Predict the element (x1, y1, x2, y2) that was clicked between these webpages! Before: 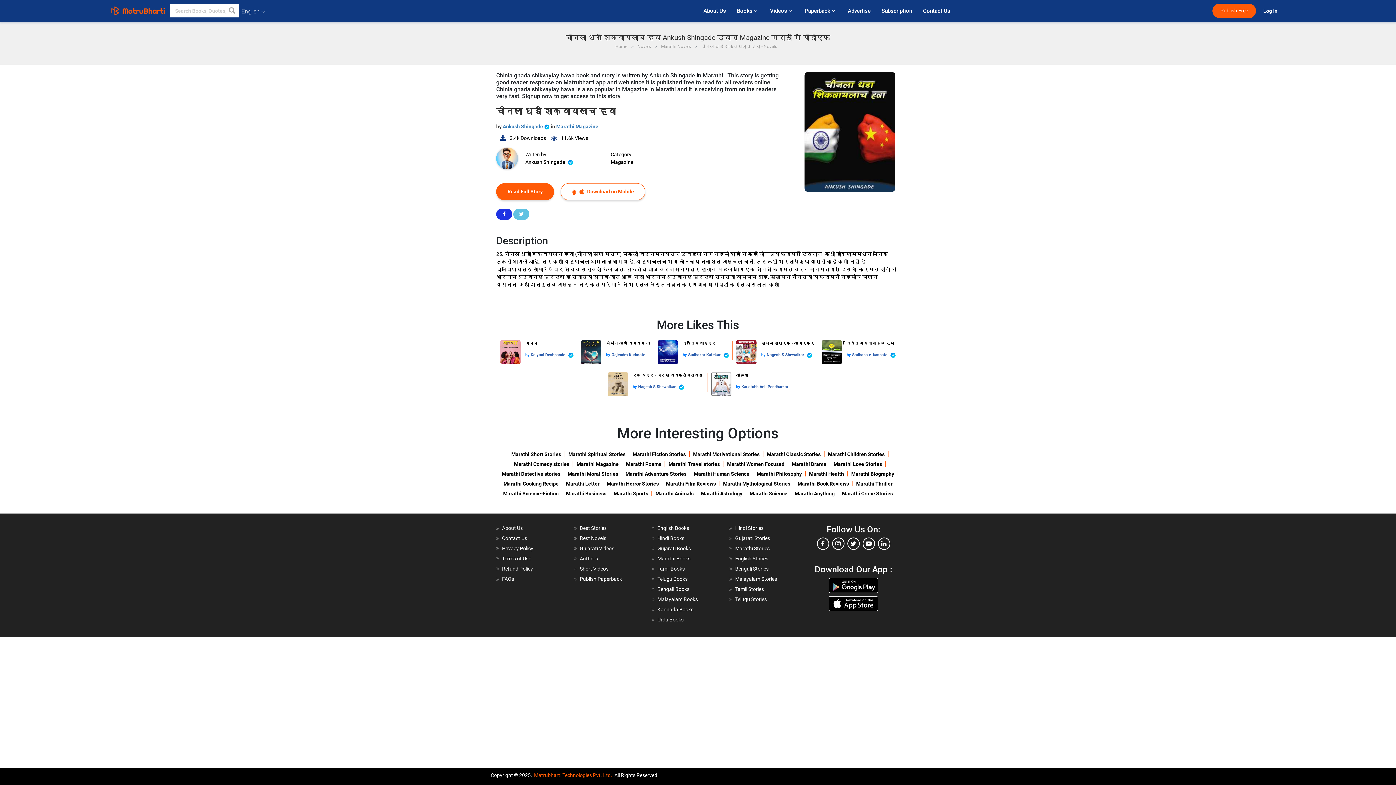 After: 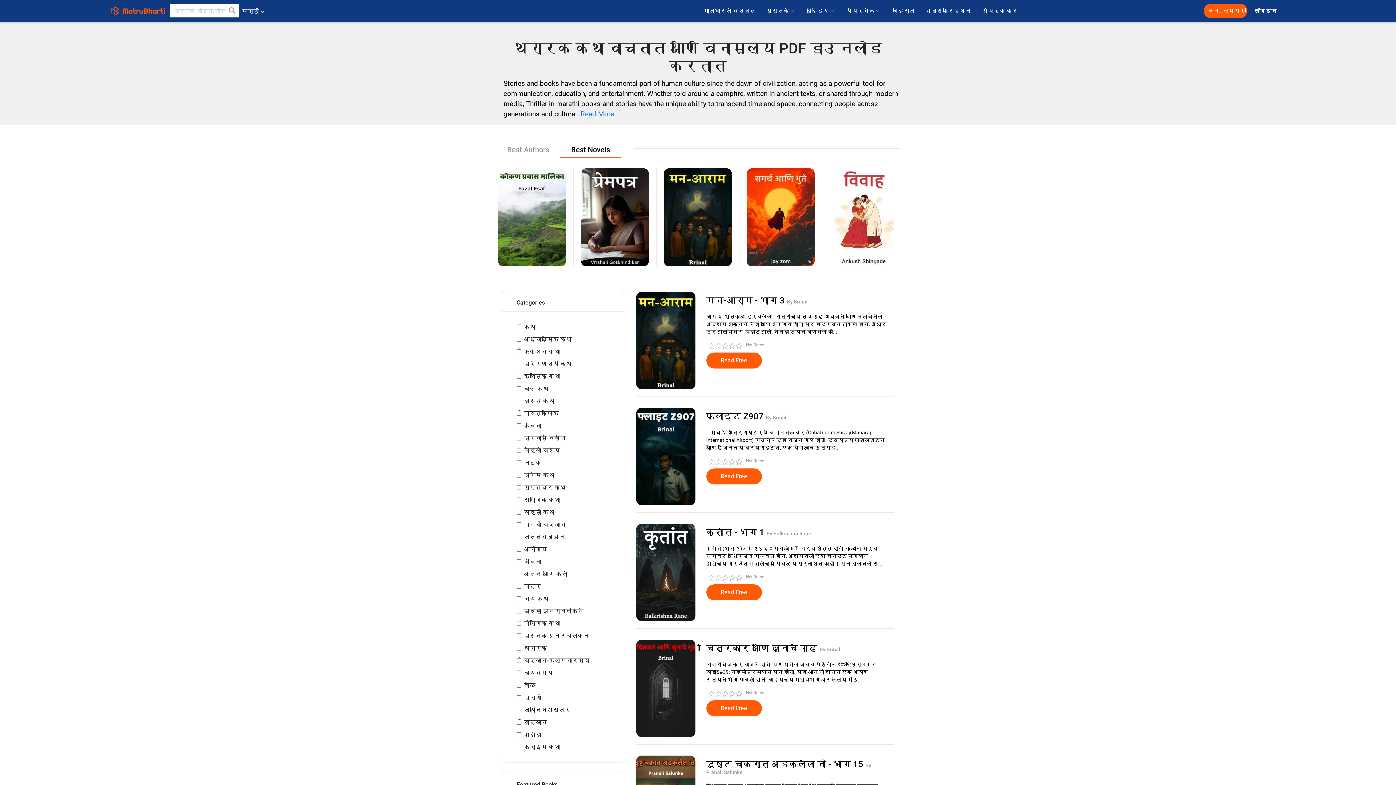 Action: bbox: (856, 481, 892, 486) label: Marathi Thriller